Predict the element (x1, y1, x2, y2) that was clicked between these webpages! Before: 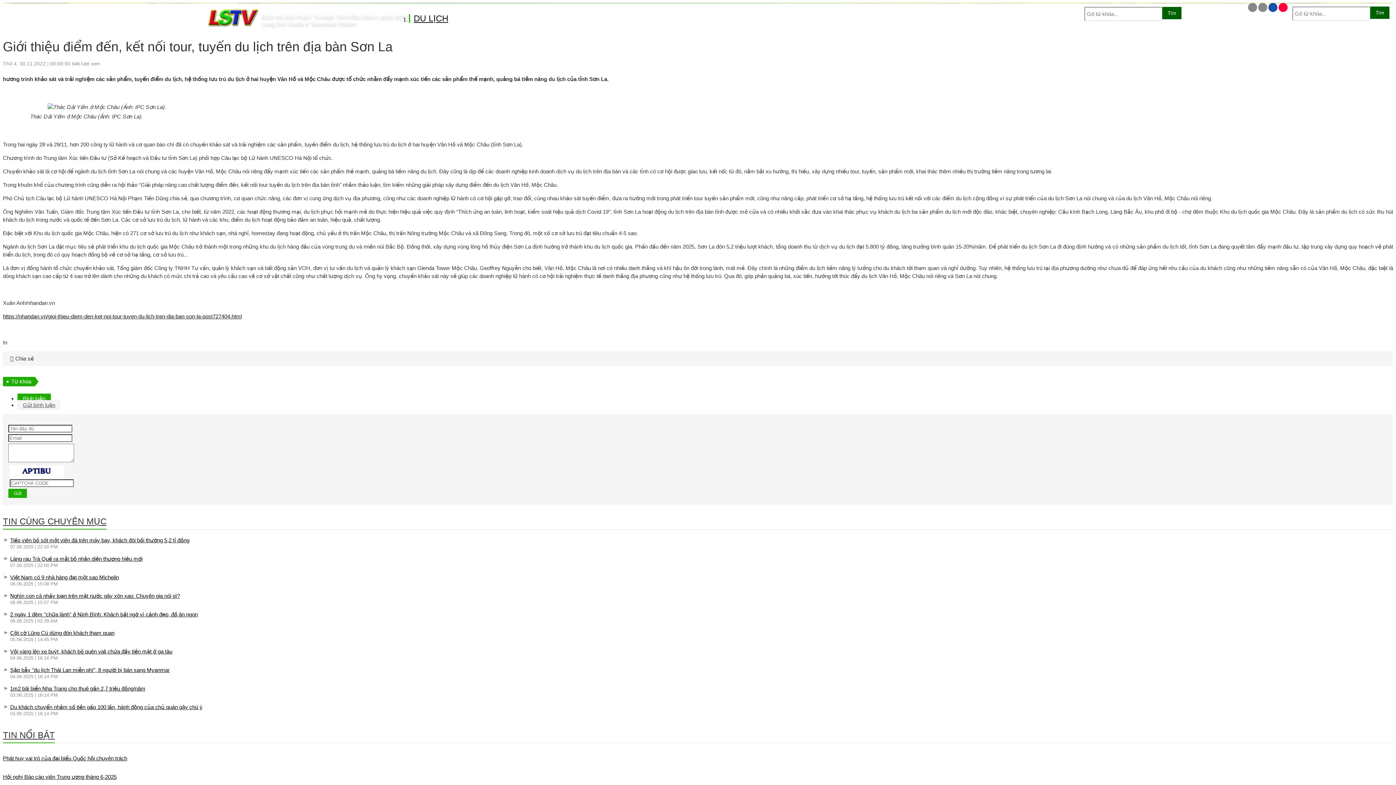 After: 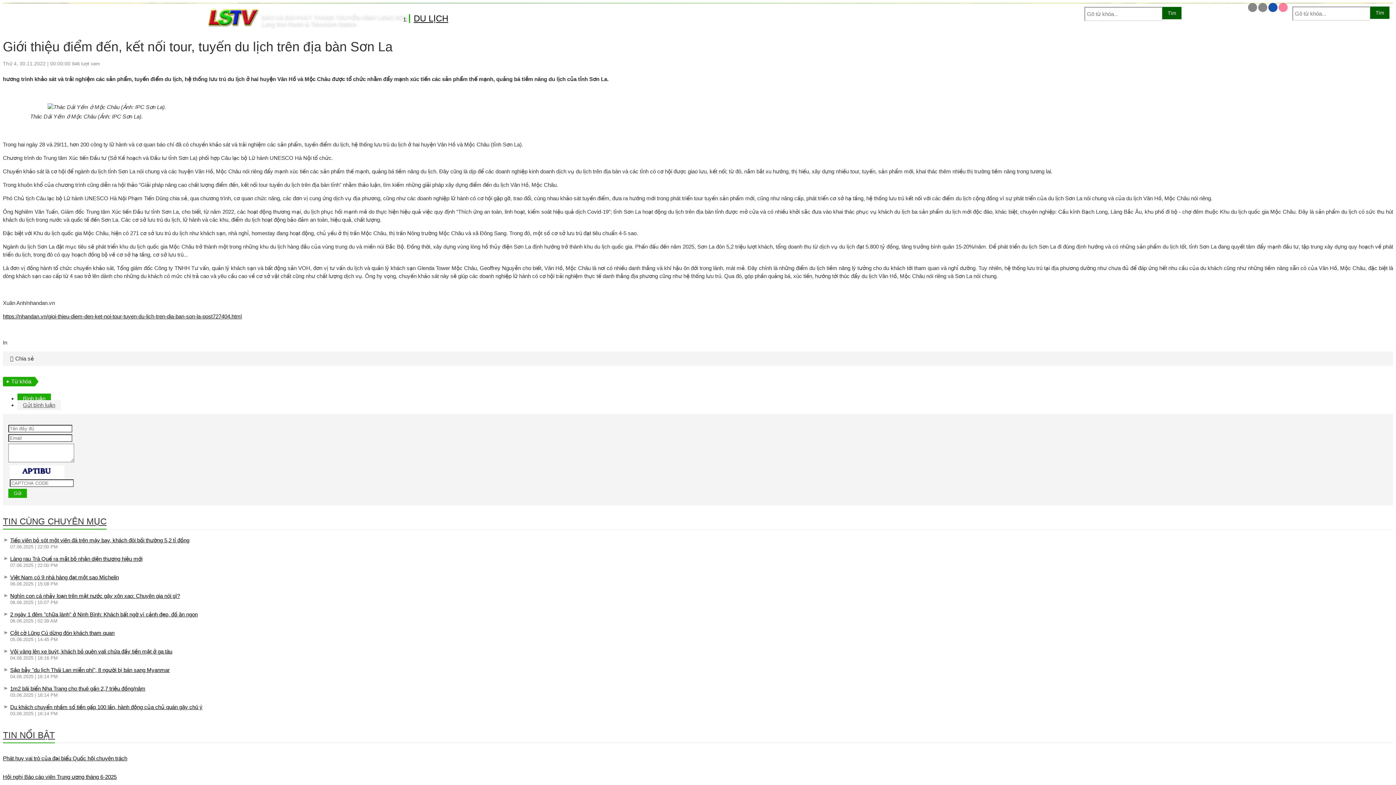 Action: bbox: (1278, 2, 1288, 12)